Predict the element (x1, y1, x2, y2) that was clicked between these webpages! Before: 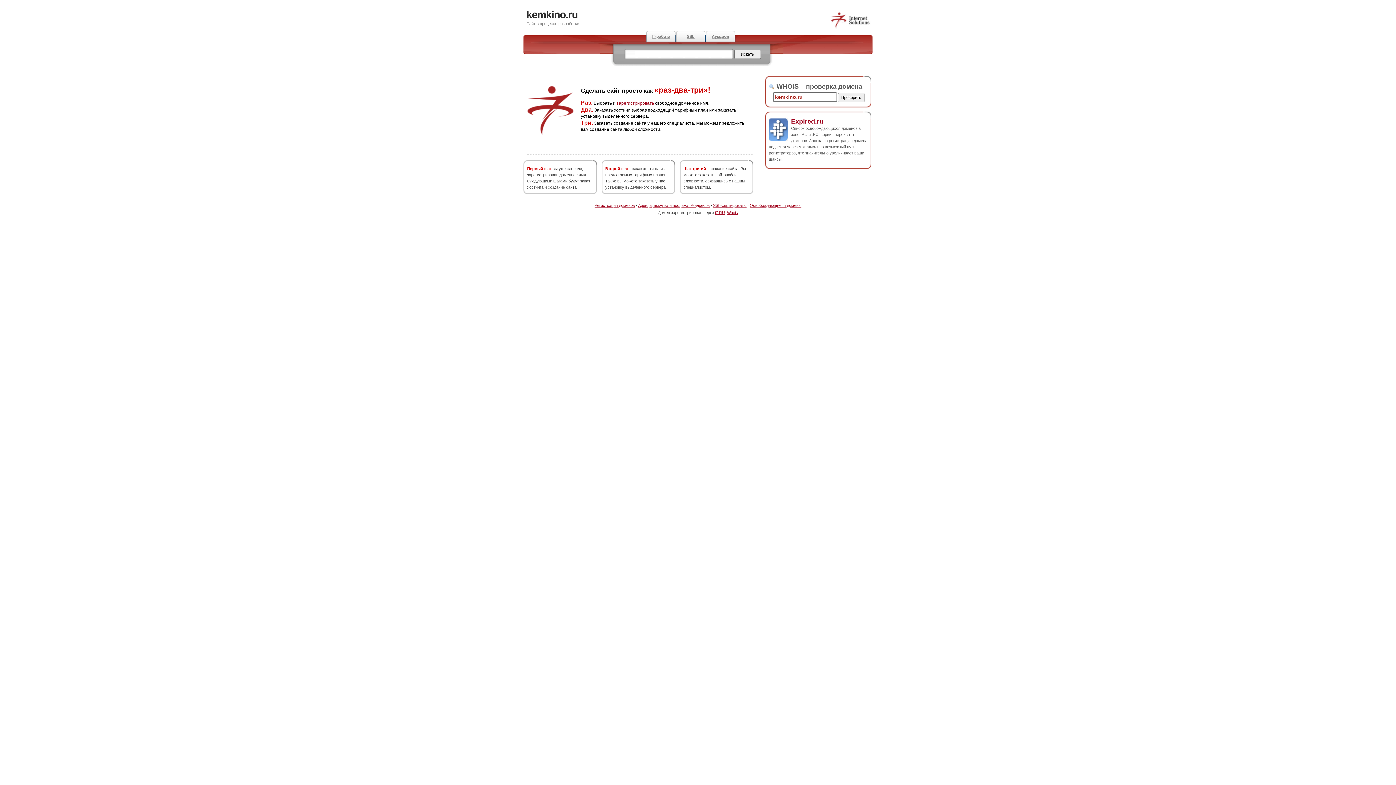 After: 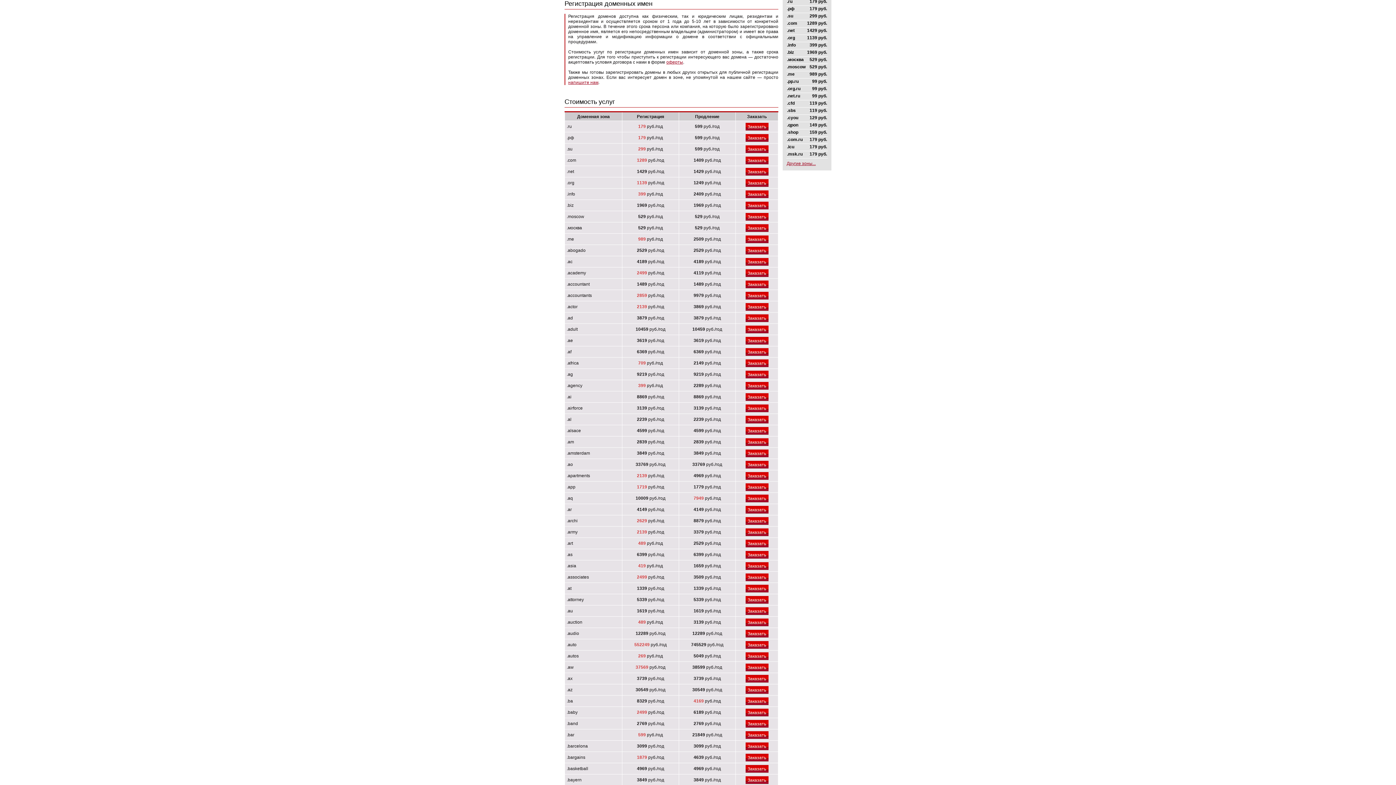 Action: bbox: (616, 100, 654, 105) label: зарегистрировать